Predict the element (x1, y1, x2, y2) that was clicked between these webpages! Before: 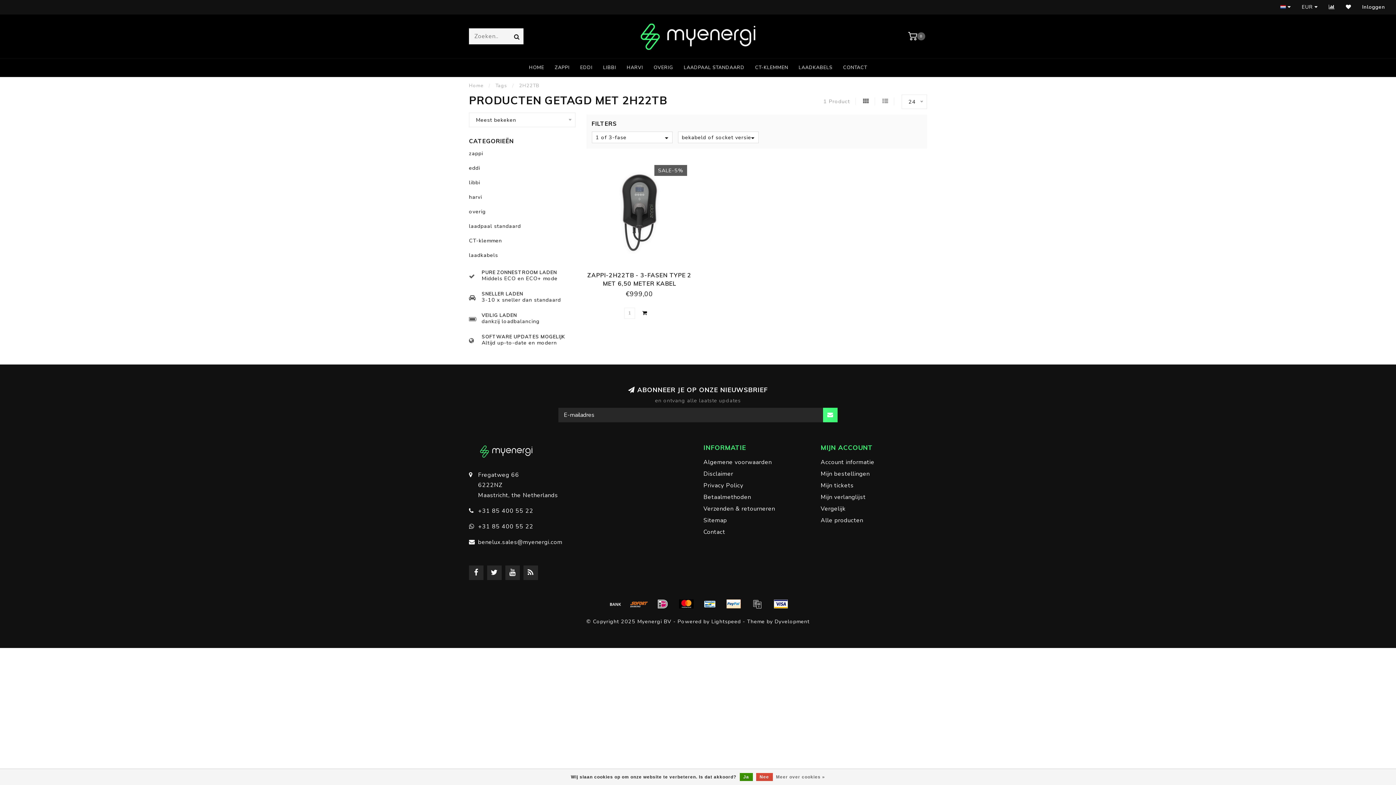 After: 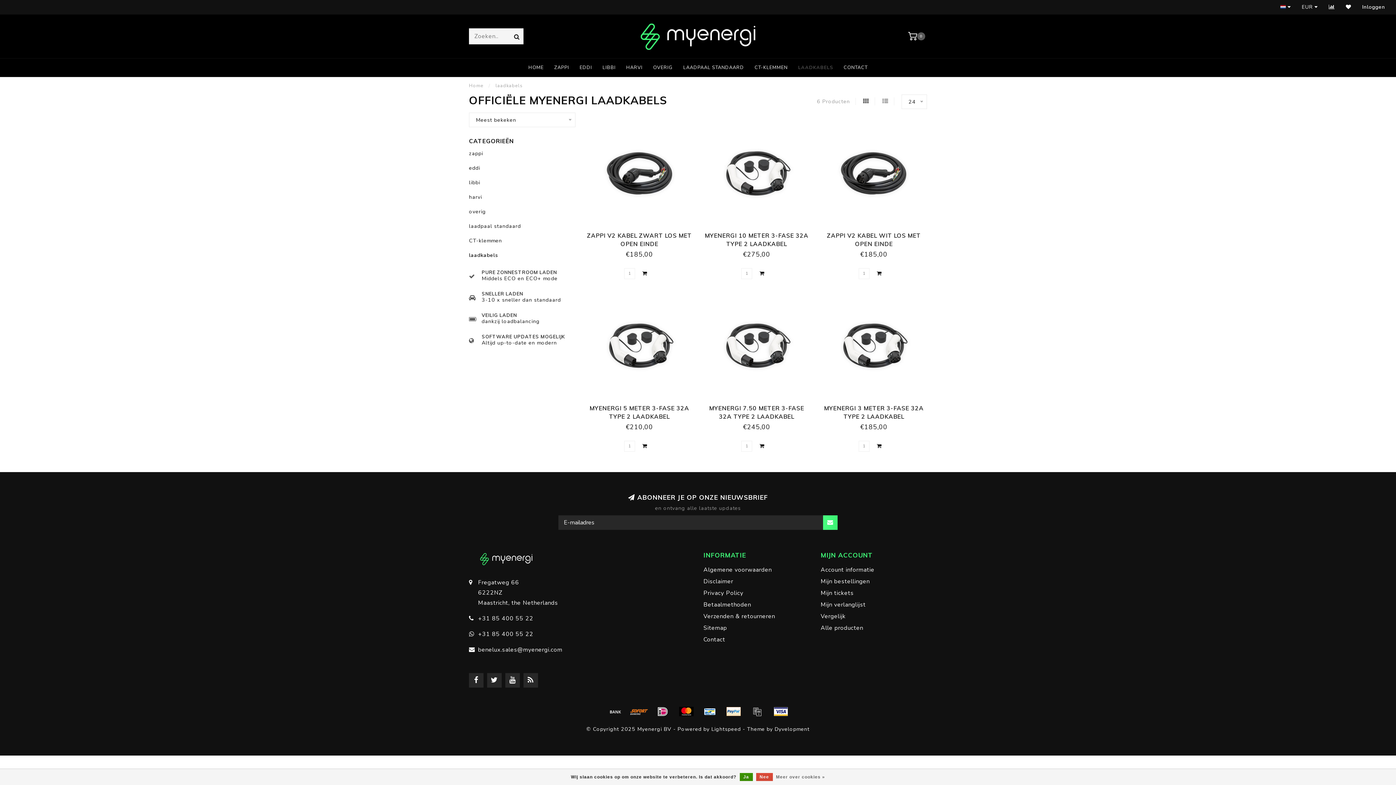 Action: bbox: (469, 251, 498, 258) label: laadkabels